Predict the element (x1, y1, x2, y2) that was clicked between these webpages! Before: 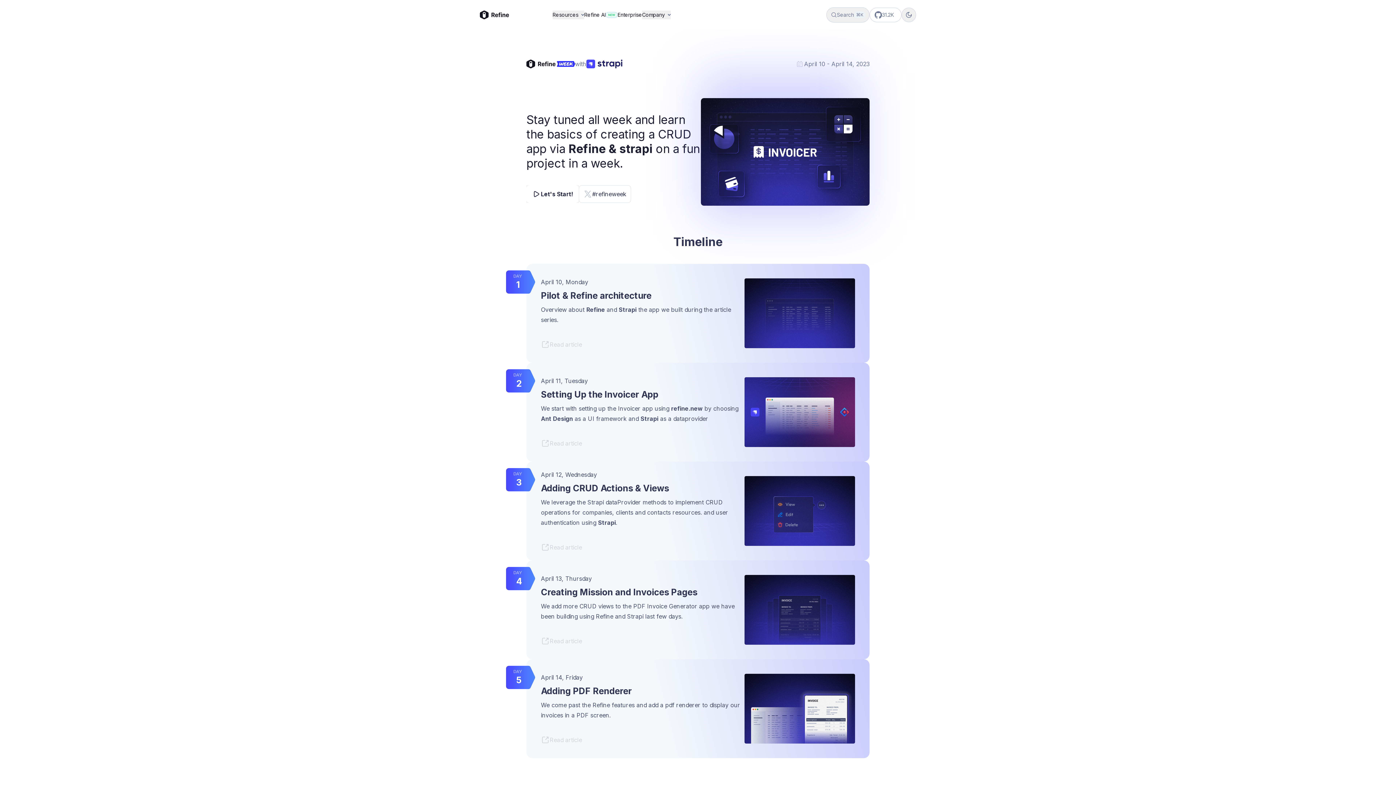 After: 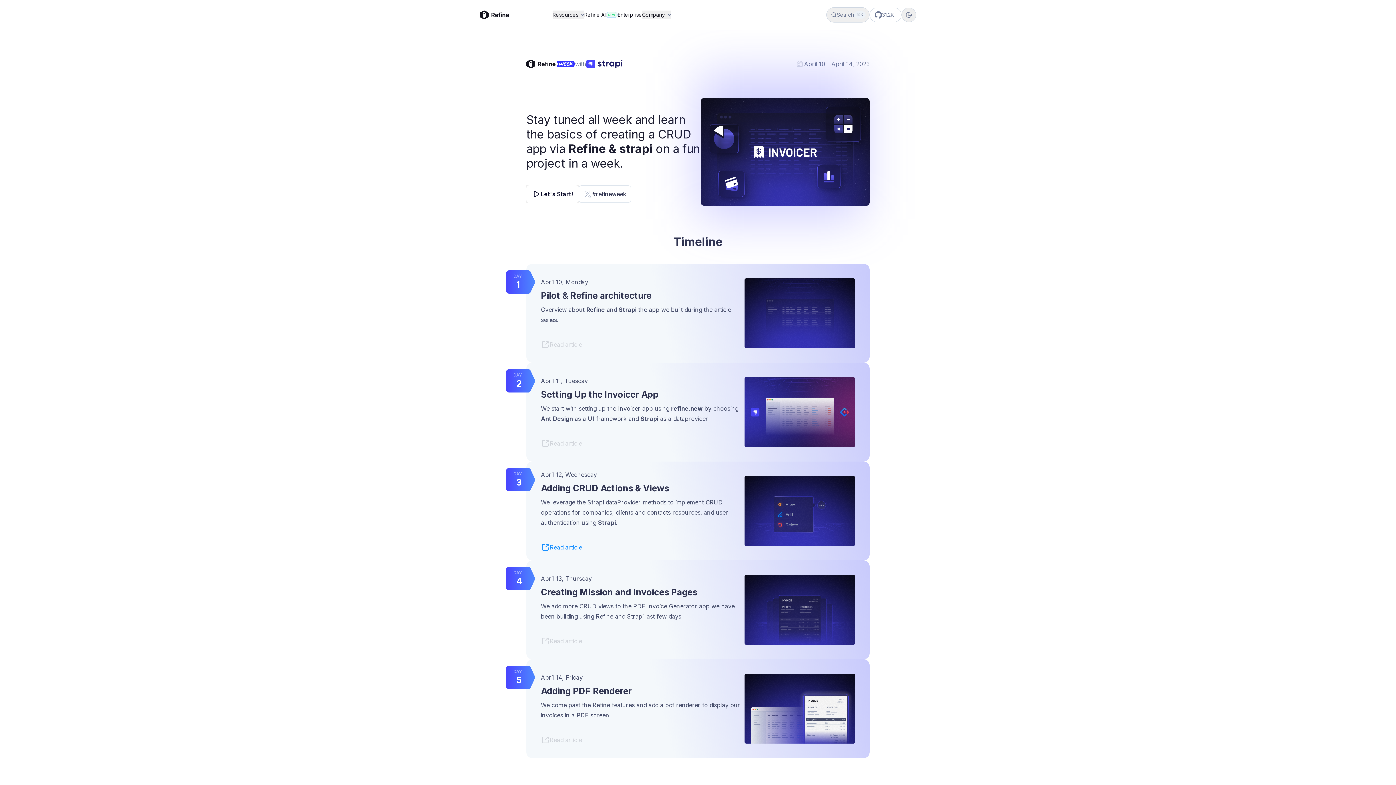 Action: label: Read article bbox: (541, 542, 744, 552)